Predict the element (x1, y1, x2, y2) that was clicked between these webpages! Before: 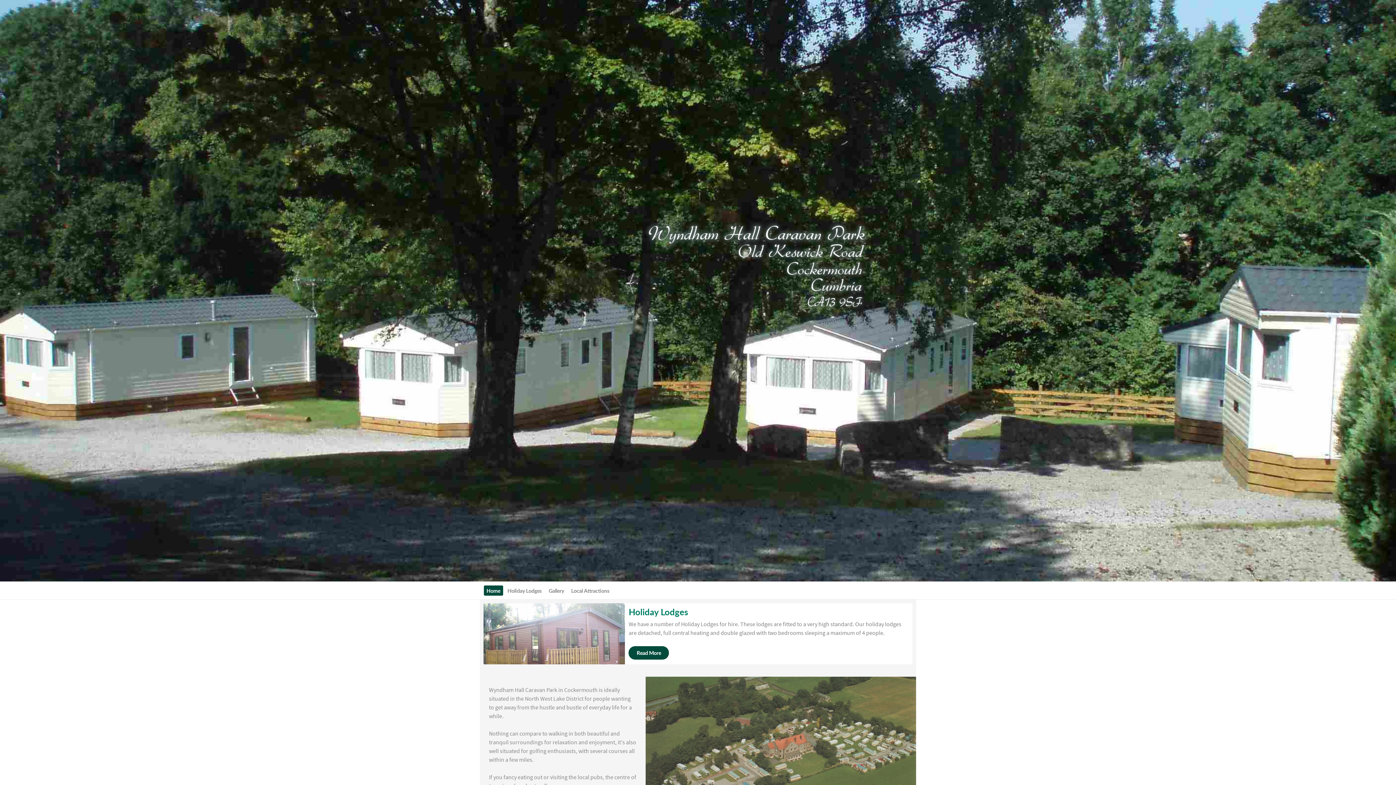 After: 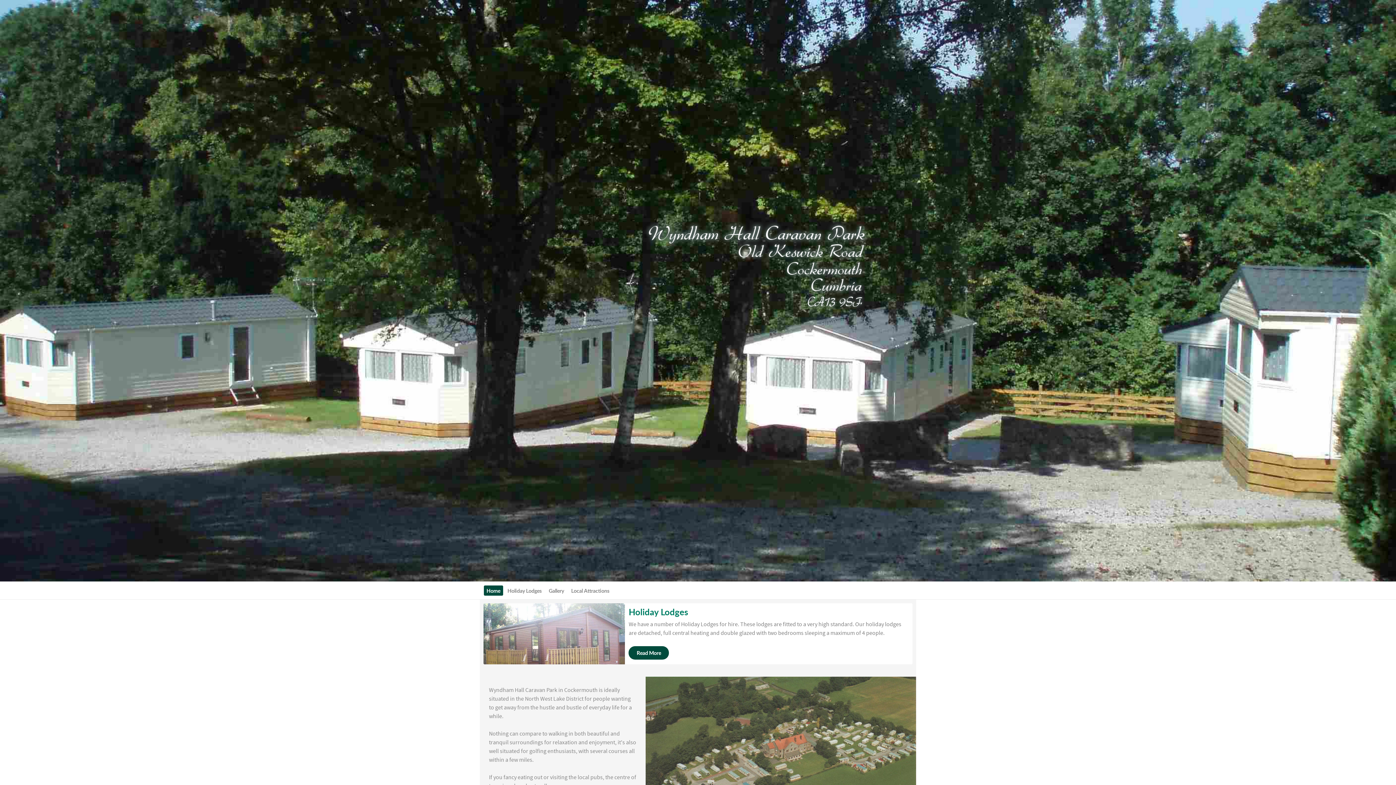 Action: bbox: (483, 585, 503, 595) label: Home